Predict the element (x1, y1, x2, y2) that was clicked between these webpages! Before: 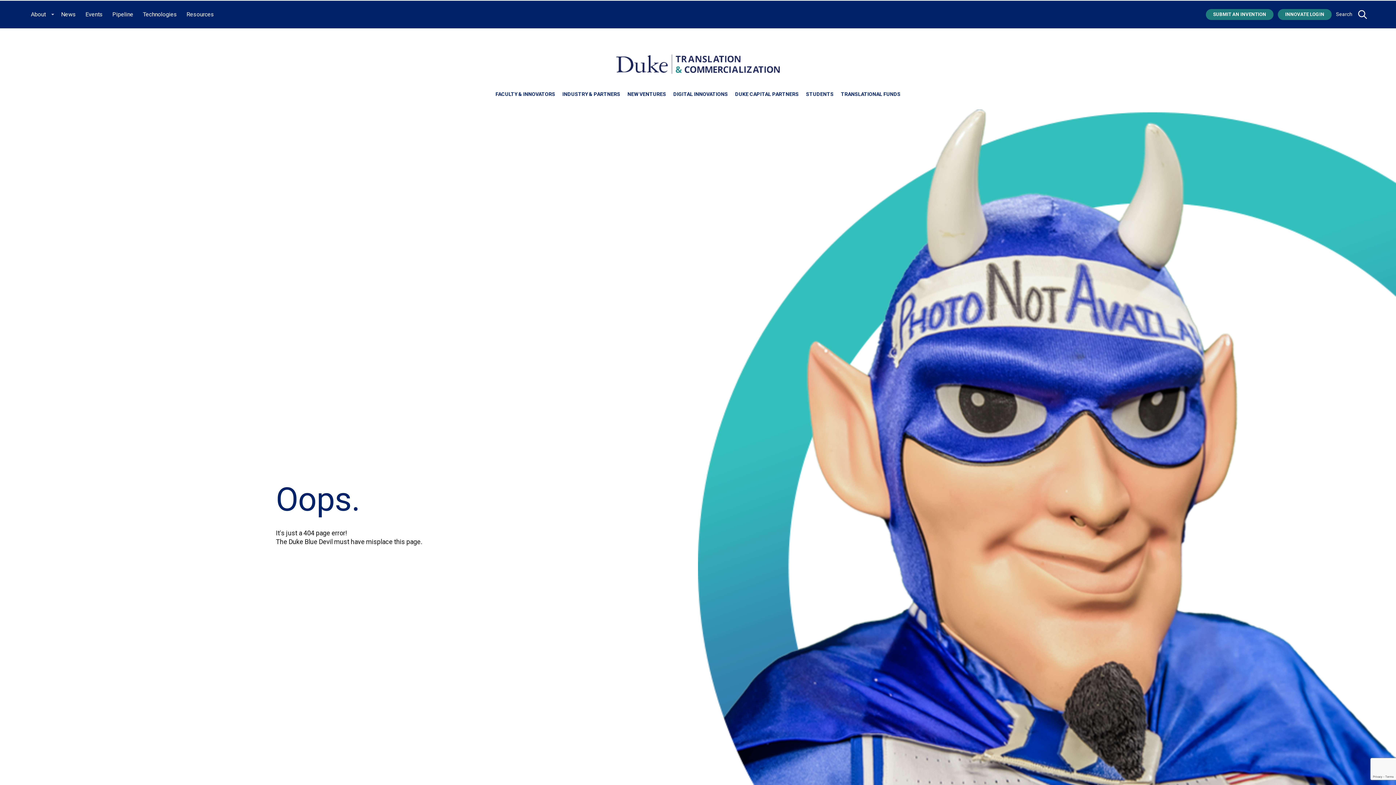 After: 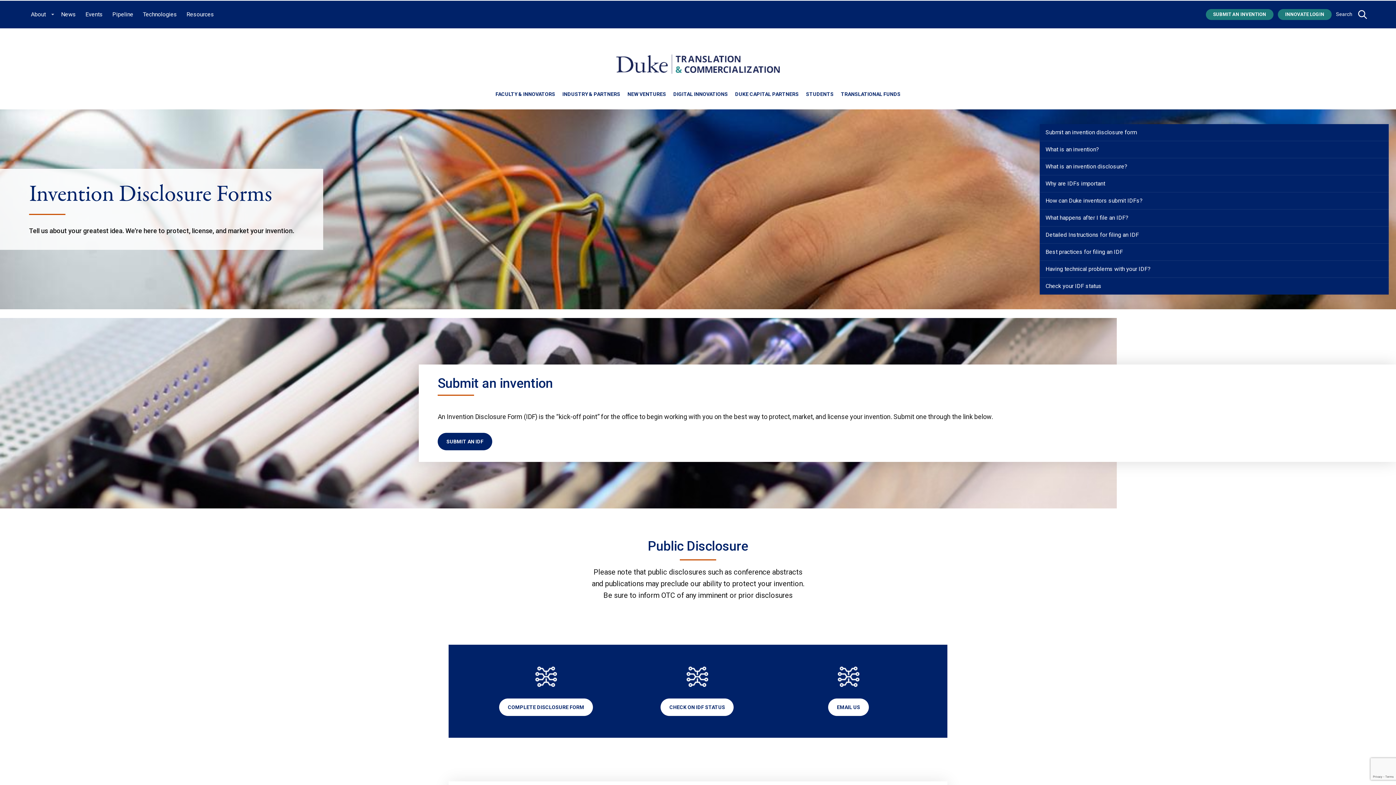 Action: bbox: (1206, 8, 1273, 19) label: SUBMIT AN INVENTION